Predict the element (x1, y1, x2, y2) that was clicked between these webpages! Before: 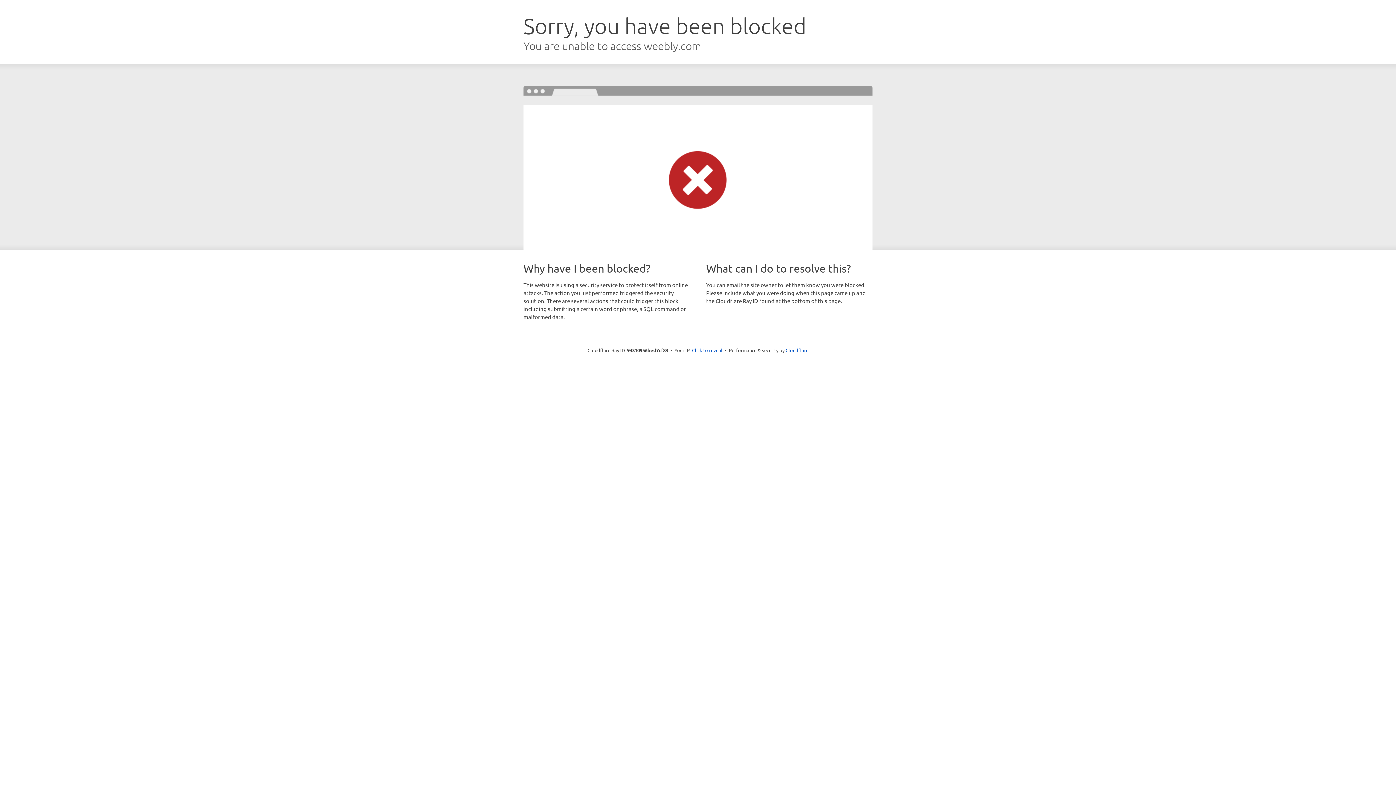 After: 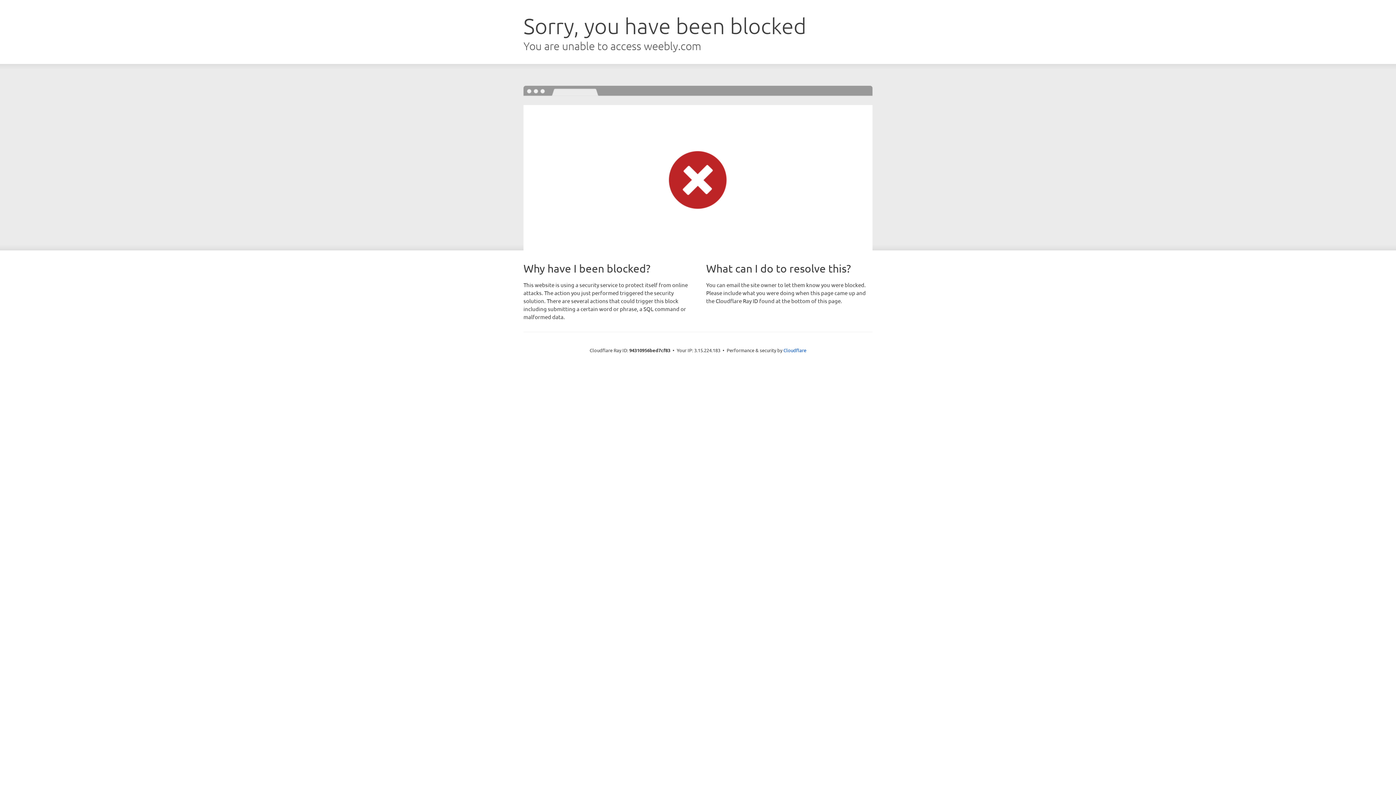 Action: bbox: (692, 346, 722, 353) label: Click to reveal